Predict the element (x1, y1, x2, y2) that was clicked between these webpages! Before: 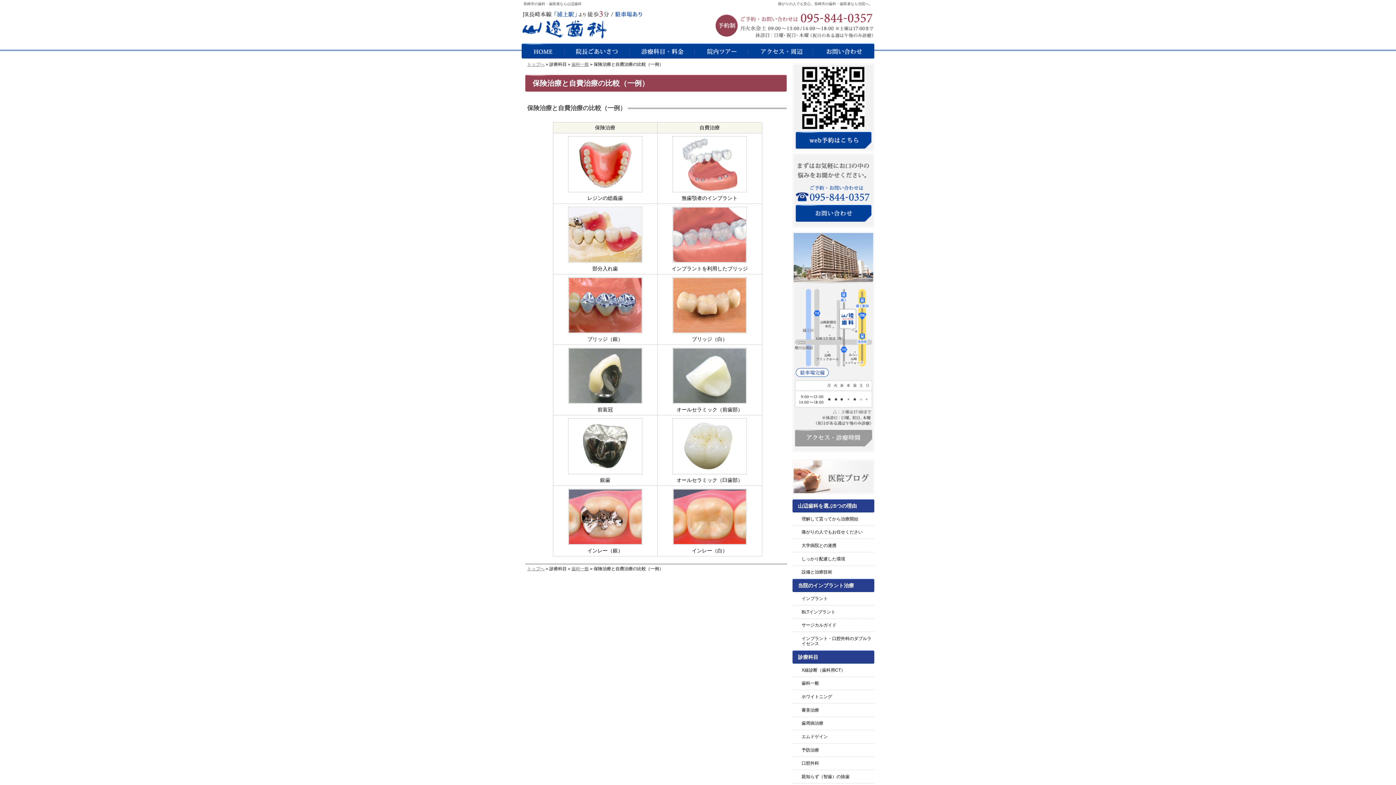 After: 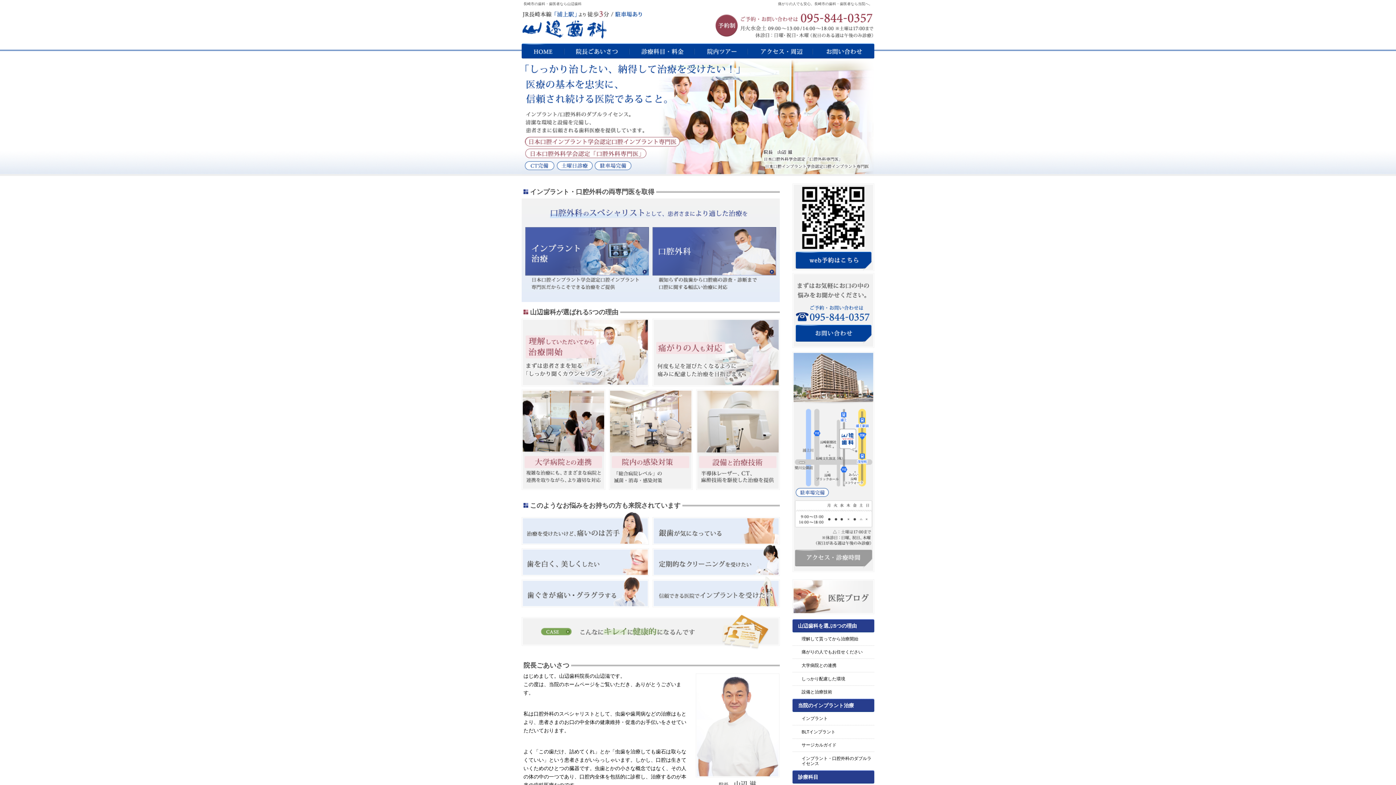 Action: bbox: (527, 566, 544, 571) label: トップへ